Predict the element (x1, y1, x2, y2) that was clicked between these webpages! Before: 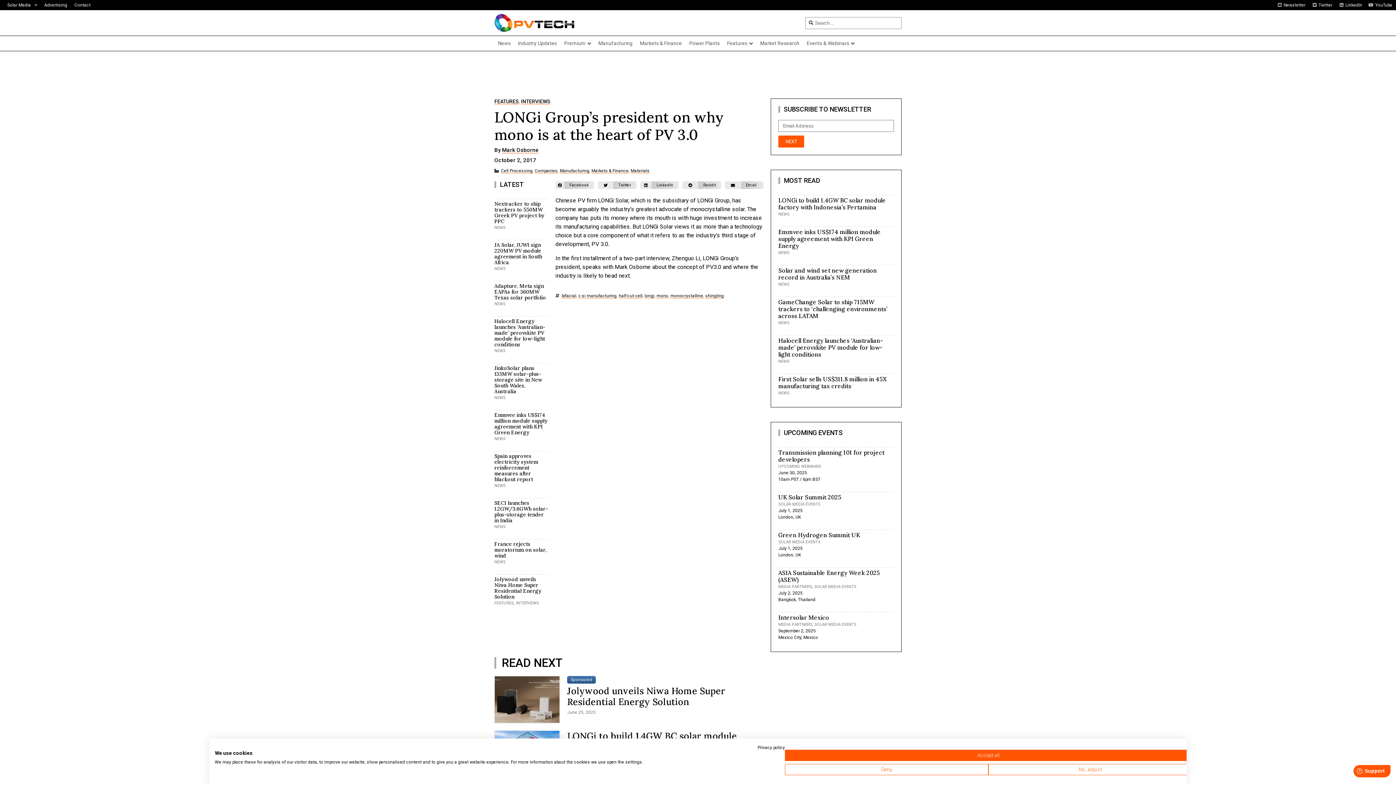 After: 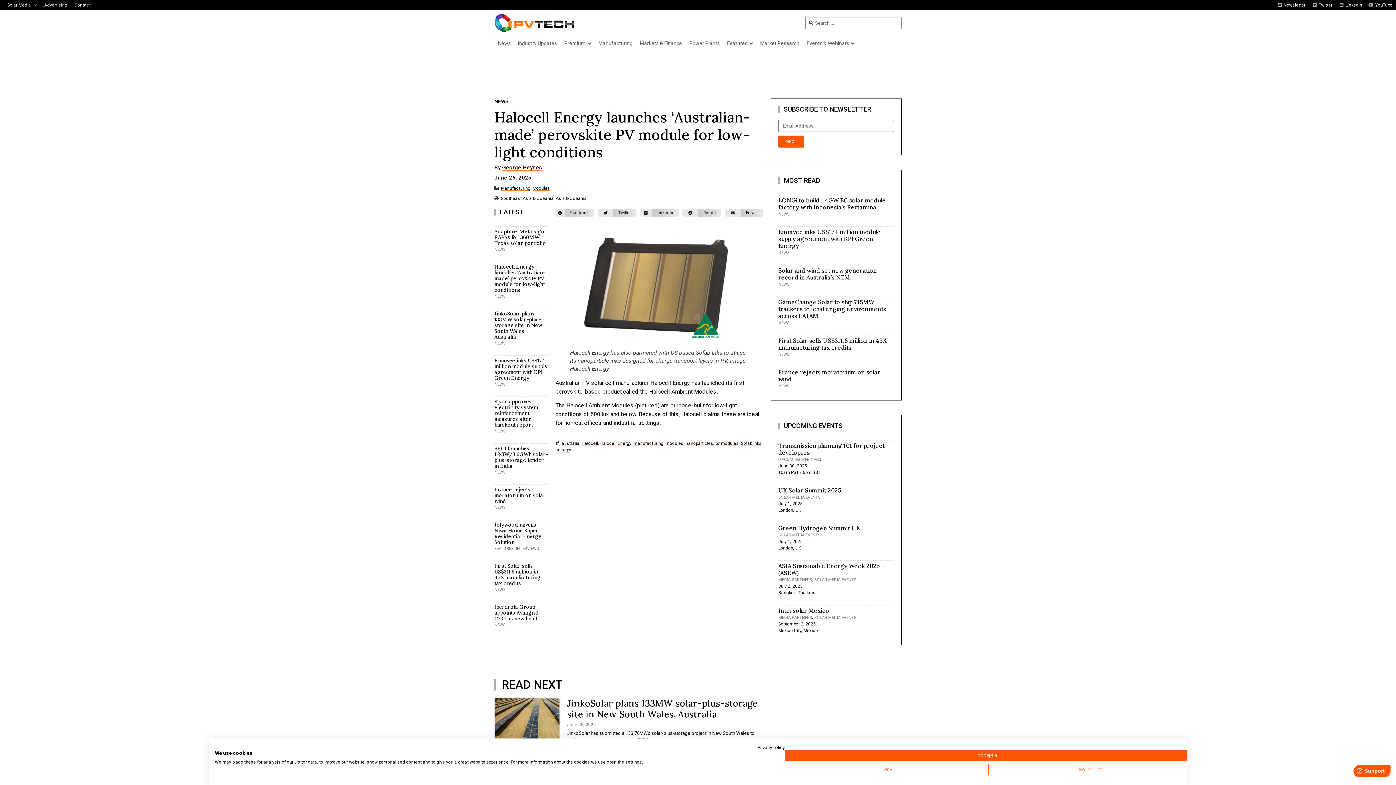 Action: label: Halocell Energy launches ‘Australian-made’ perovskite PV module for low-light conditions bbox: (494, 318, 545, 348)